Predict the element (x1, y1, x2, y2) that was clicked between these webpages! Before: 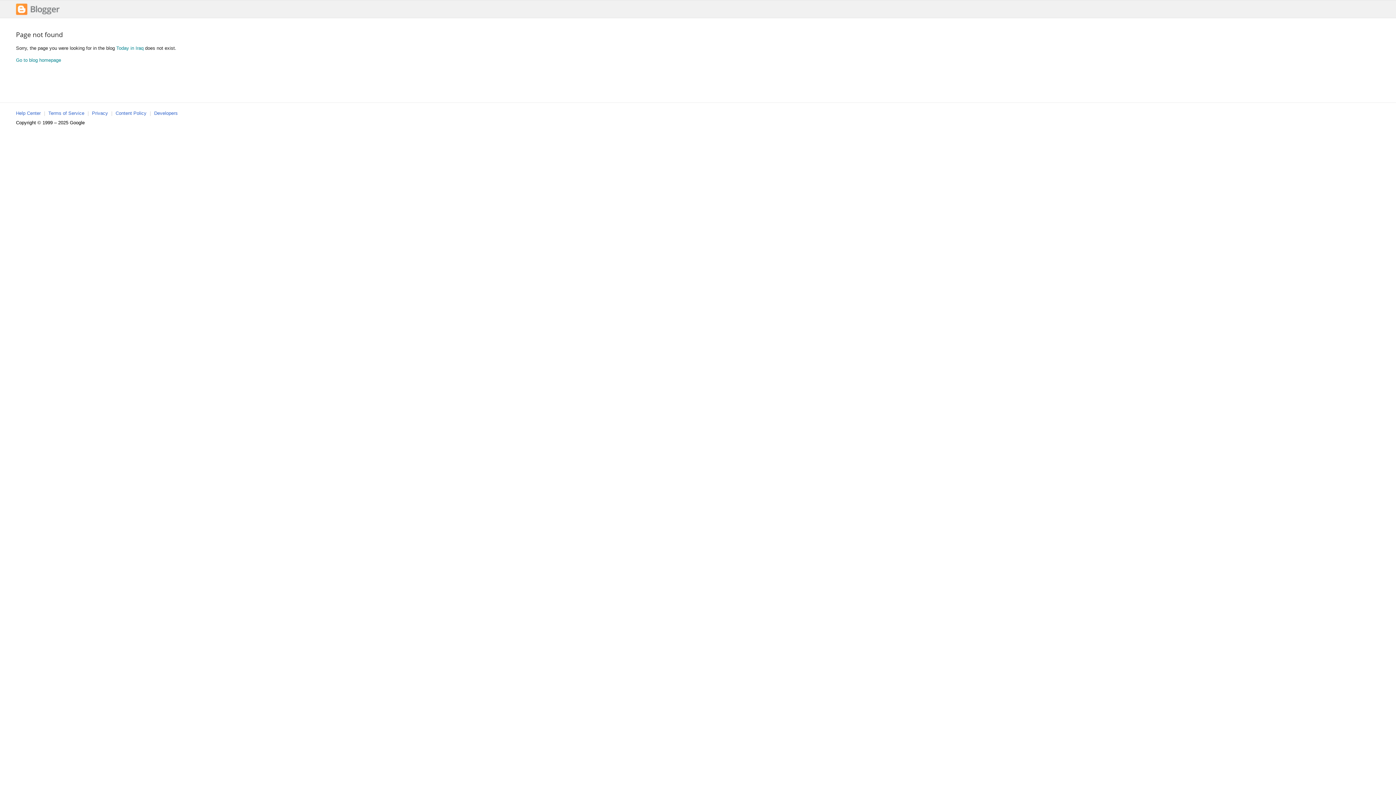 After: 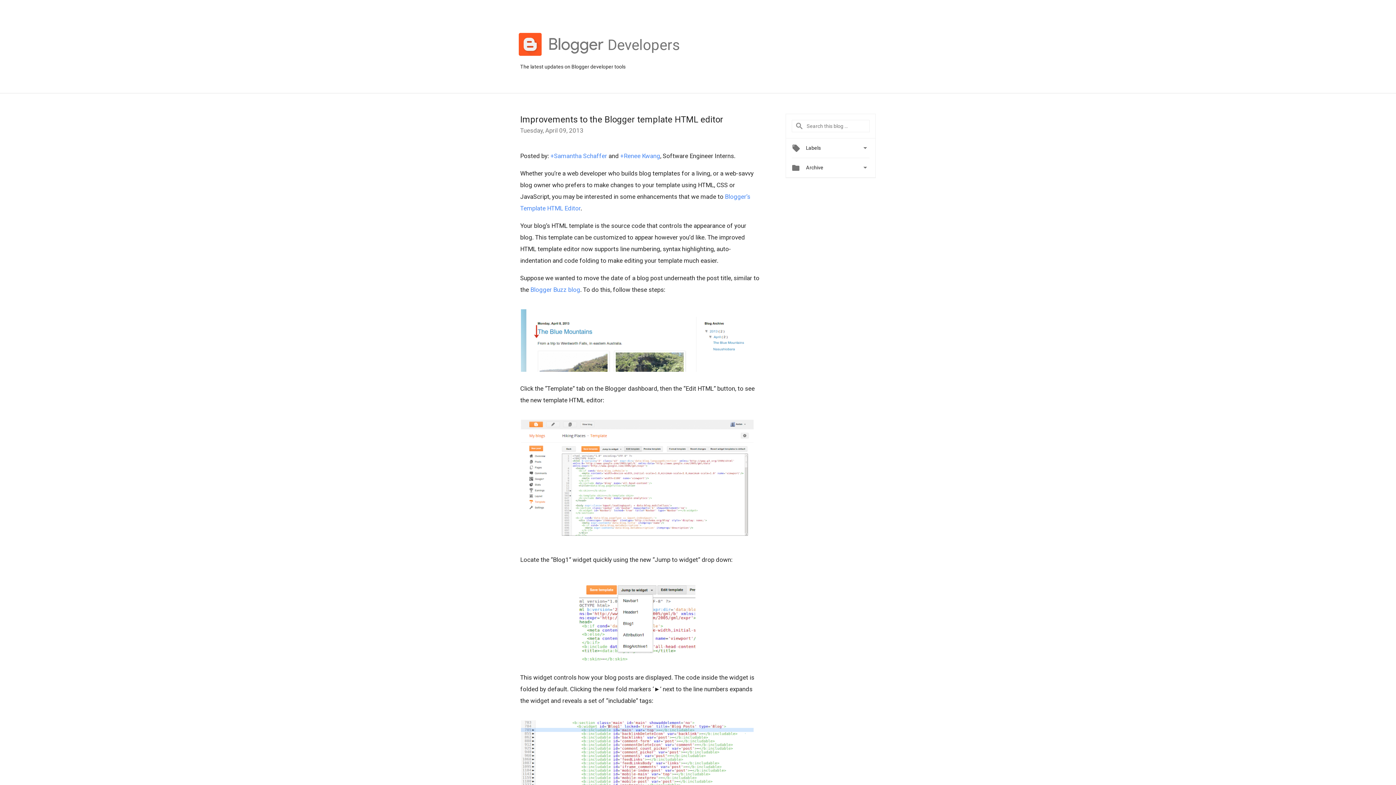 Action: bbox: (154, 110, 177, 116) label: Developers